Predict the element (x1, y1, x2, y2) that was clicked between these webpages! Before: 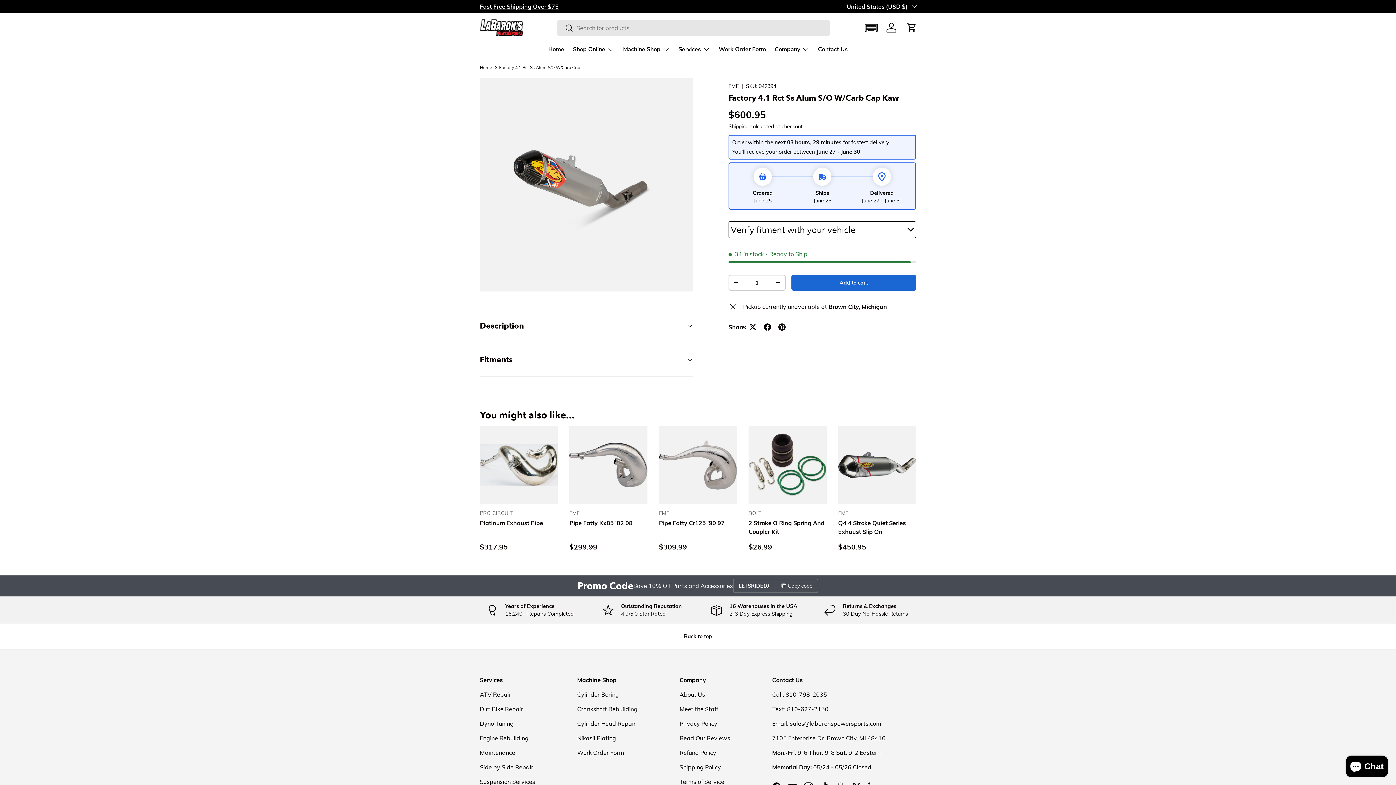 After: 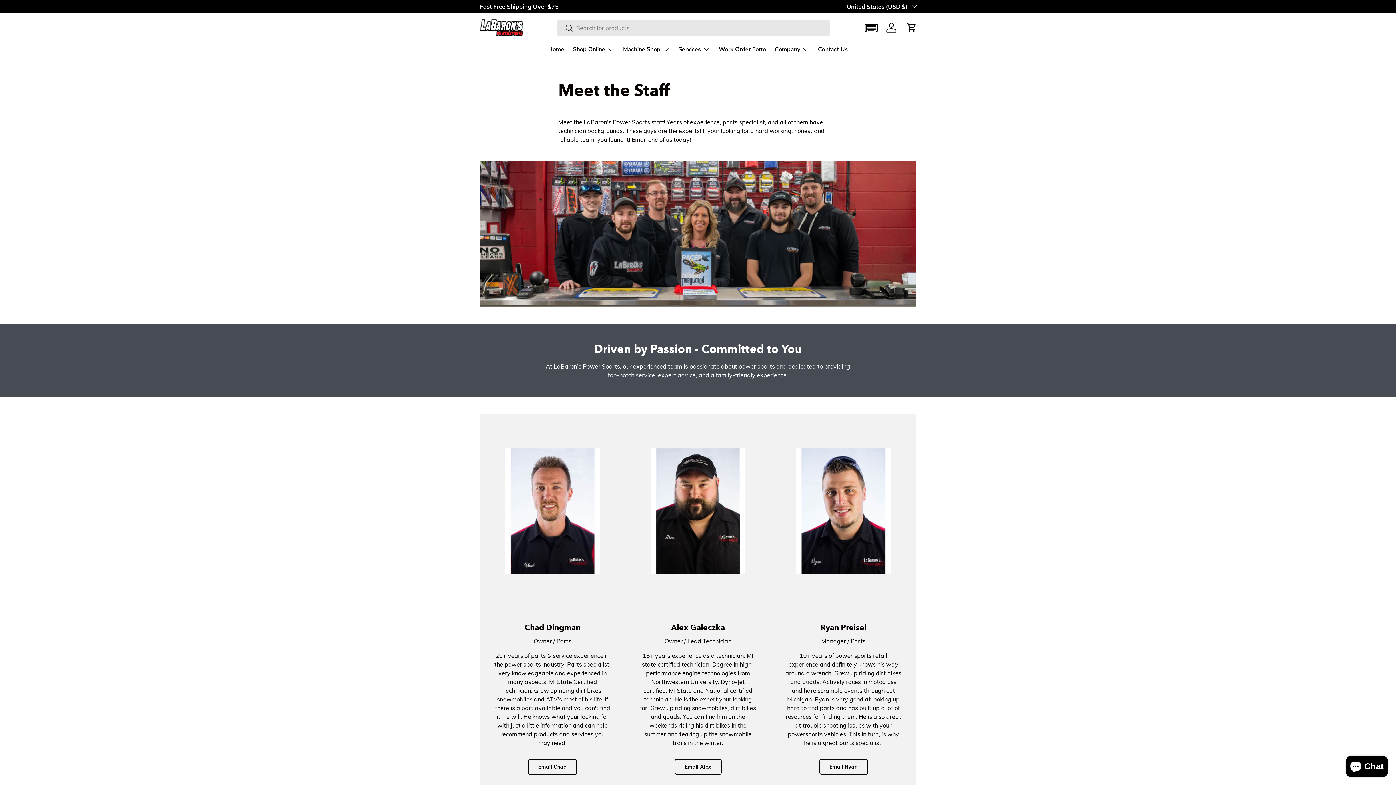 Action: bbox: (679, 705, 718, 713) label: Meet the Staff